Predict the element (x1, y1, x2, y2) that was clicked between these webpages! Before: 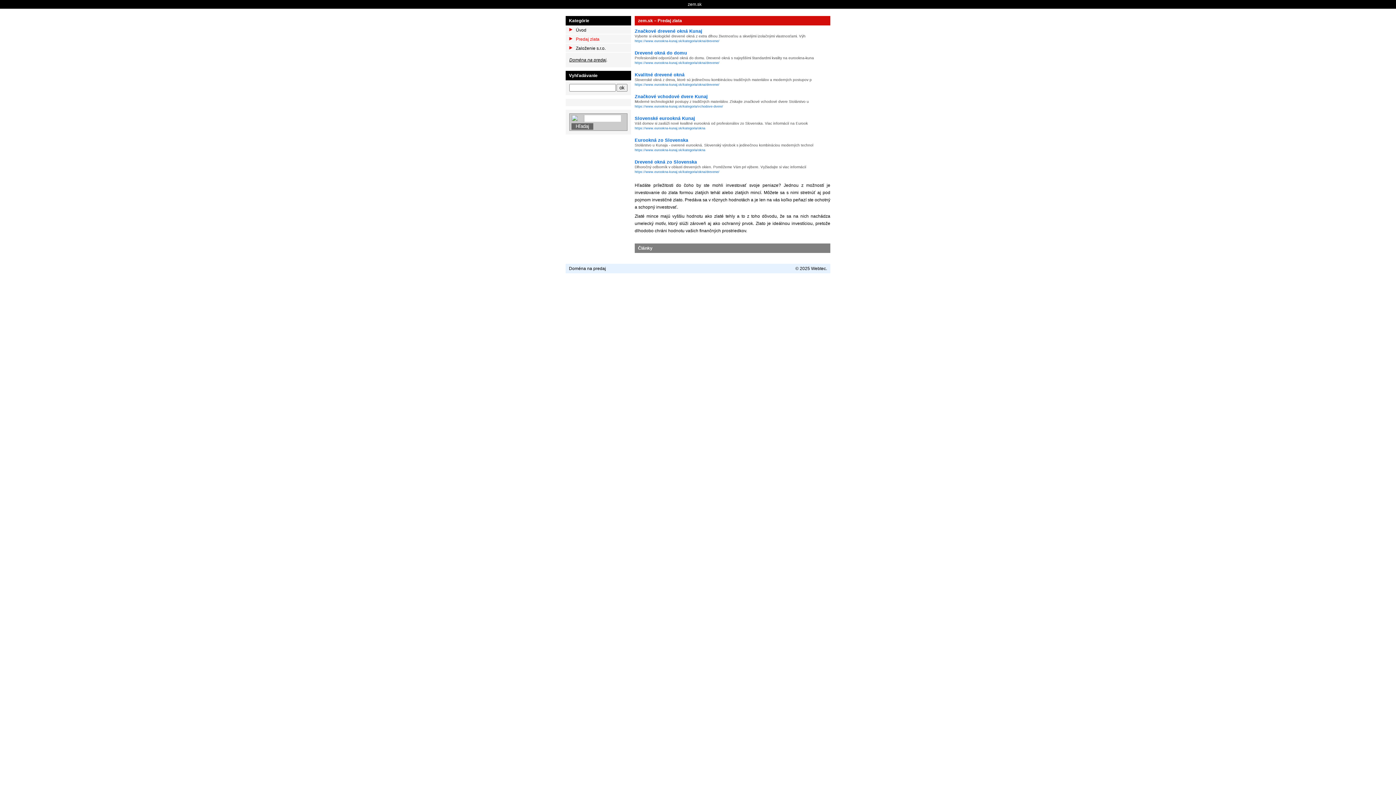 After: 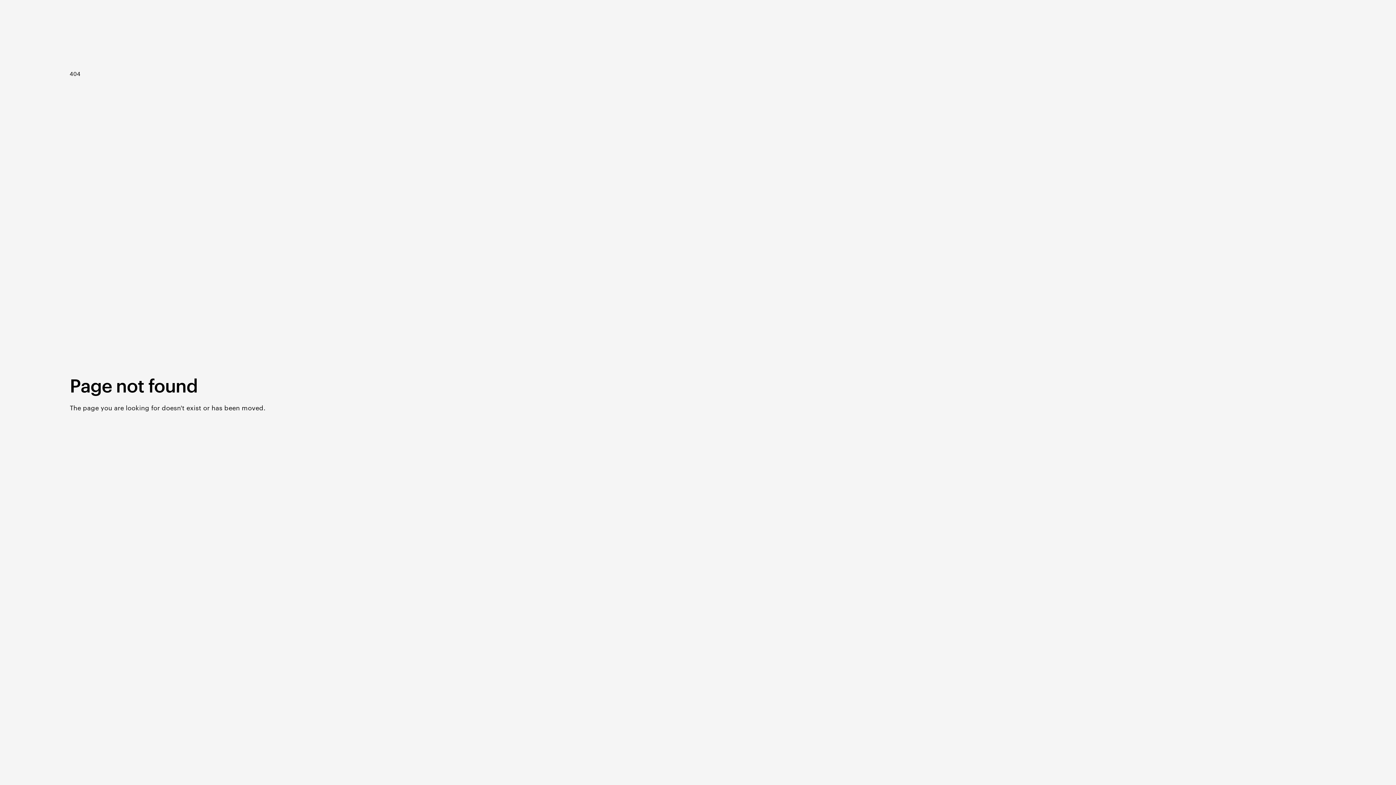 Action: label: Drevené okná zo Slovenska bbox: (634, 159, 697, 164)